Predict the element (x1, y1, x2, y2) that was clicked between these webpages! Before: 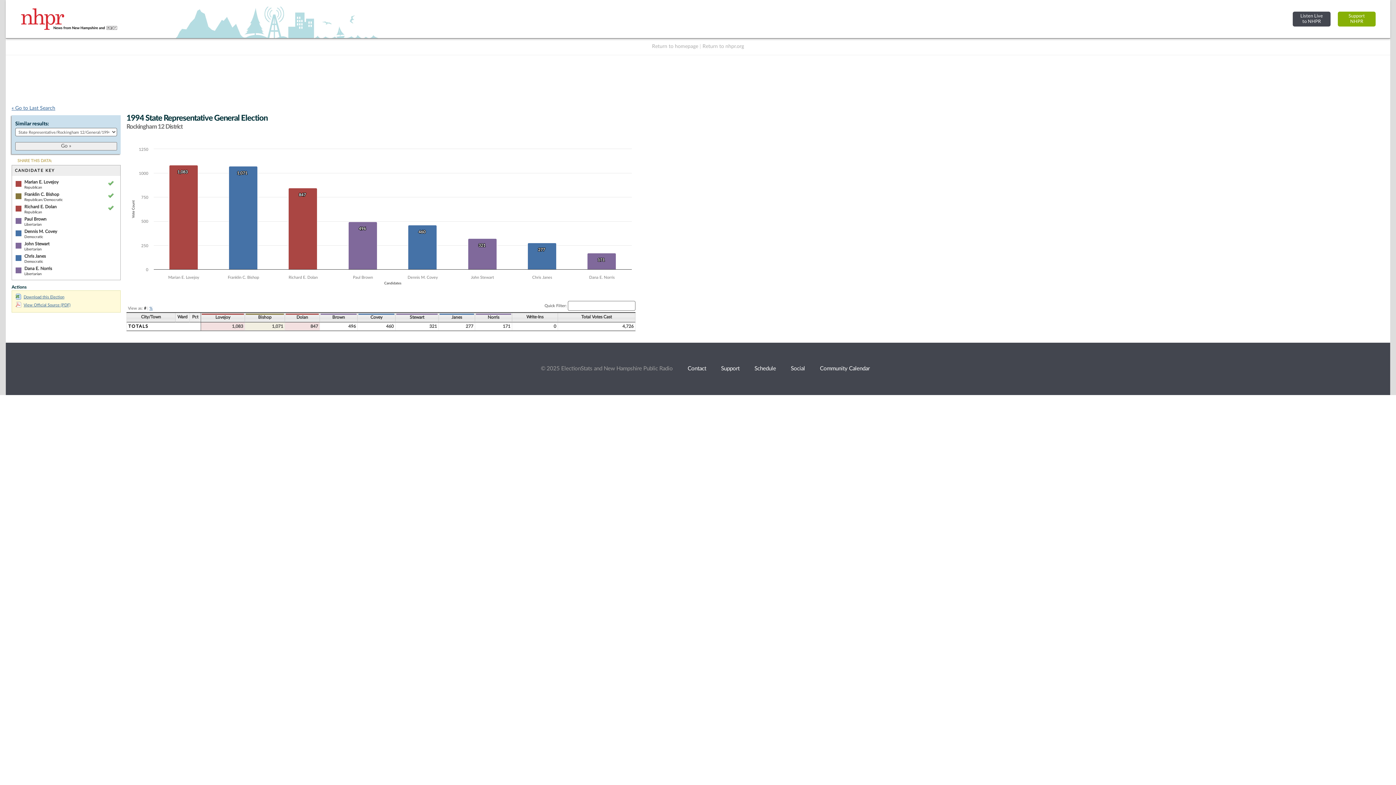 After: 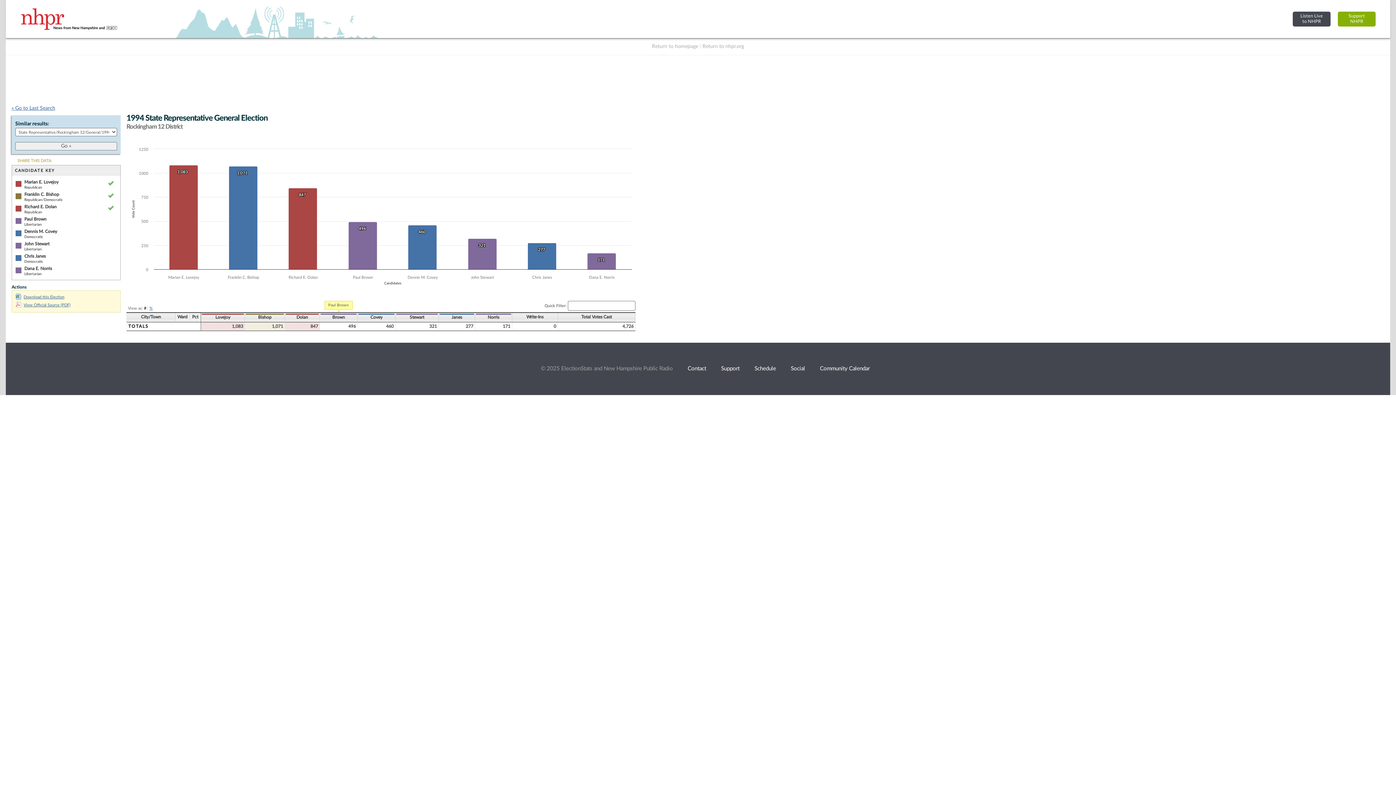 Action: label: Brown bbox: (320, 314, 356, 320)